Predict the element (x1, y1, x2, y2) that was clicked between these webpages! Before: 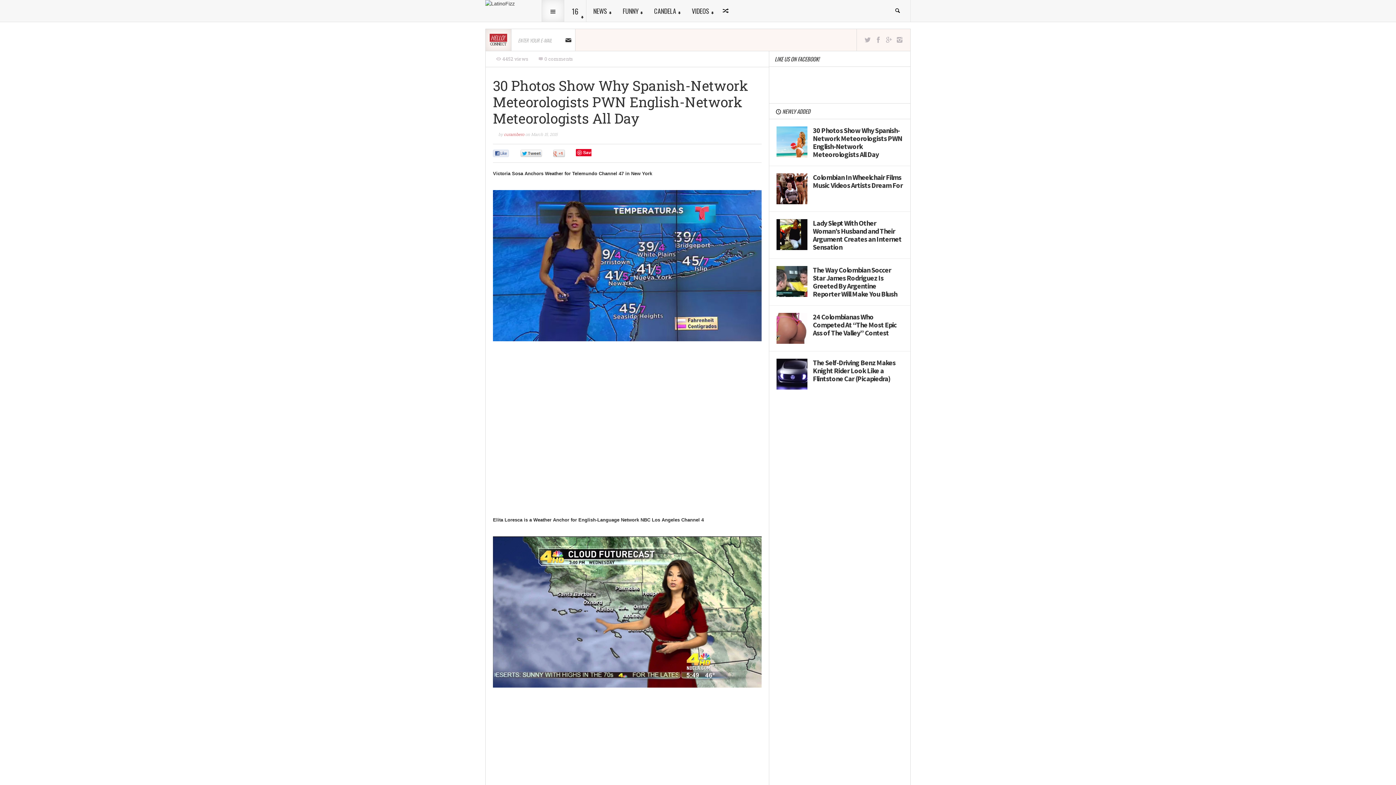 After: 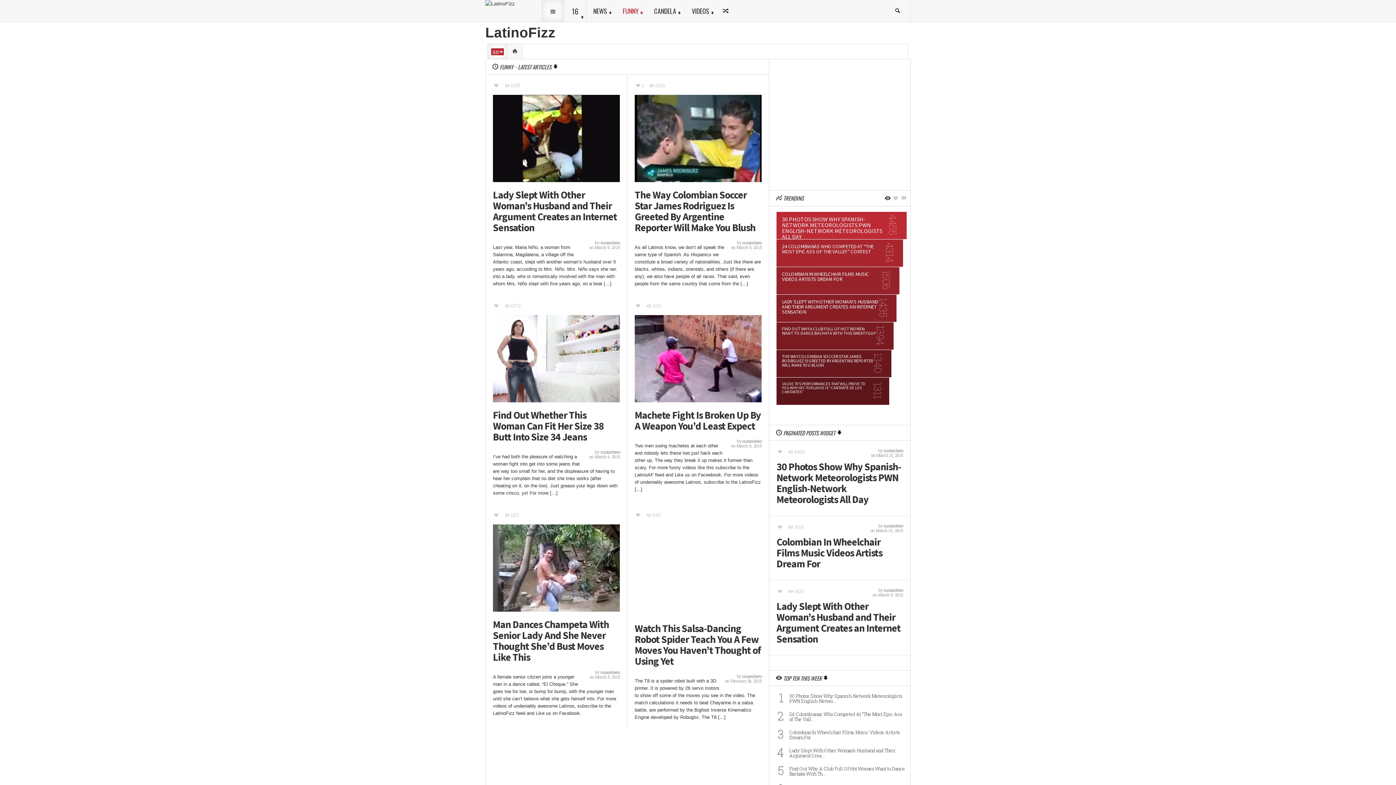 Action: bbox: (616, 0, 647, 21) label: FUNNY